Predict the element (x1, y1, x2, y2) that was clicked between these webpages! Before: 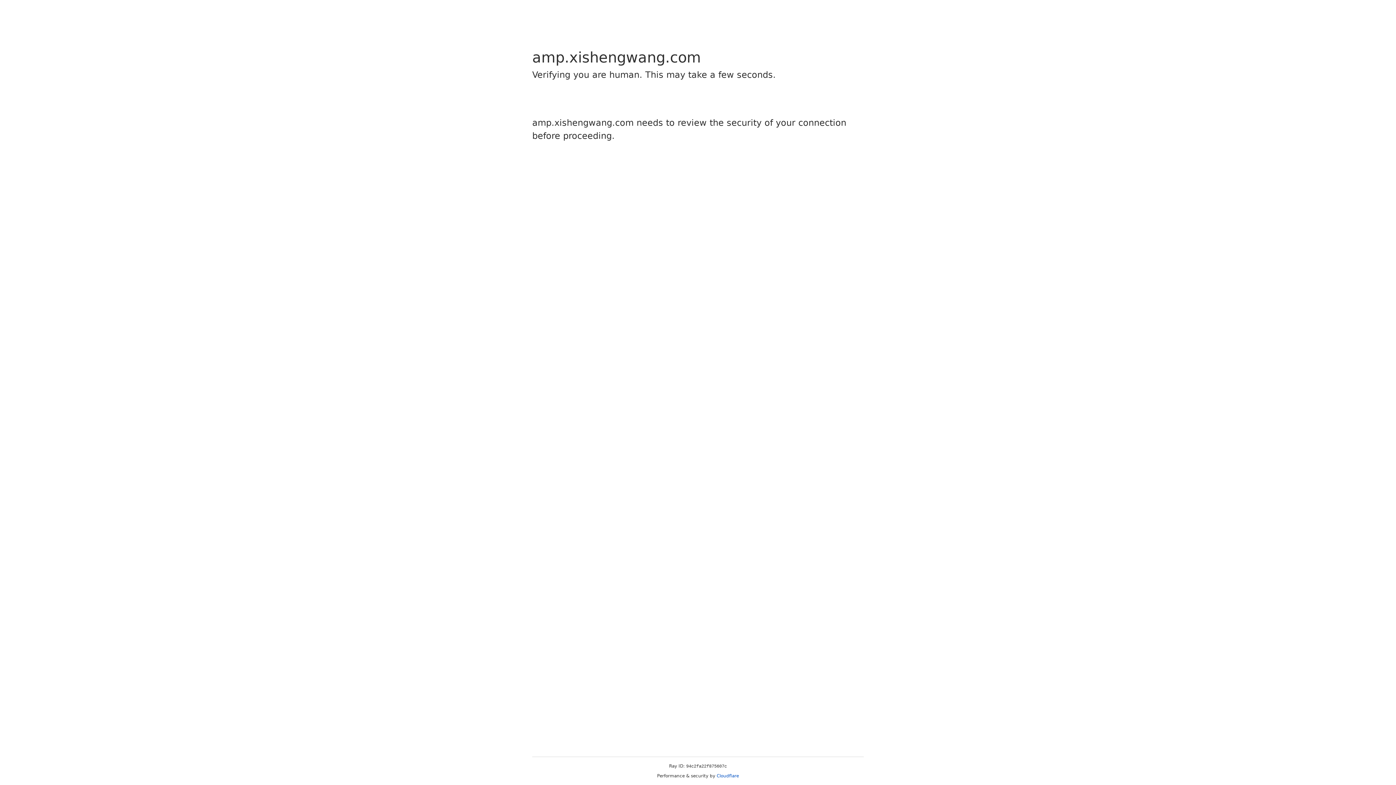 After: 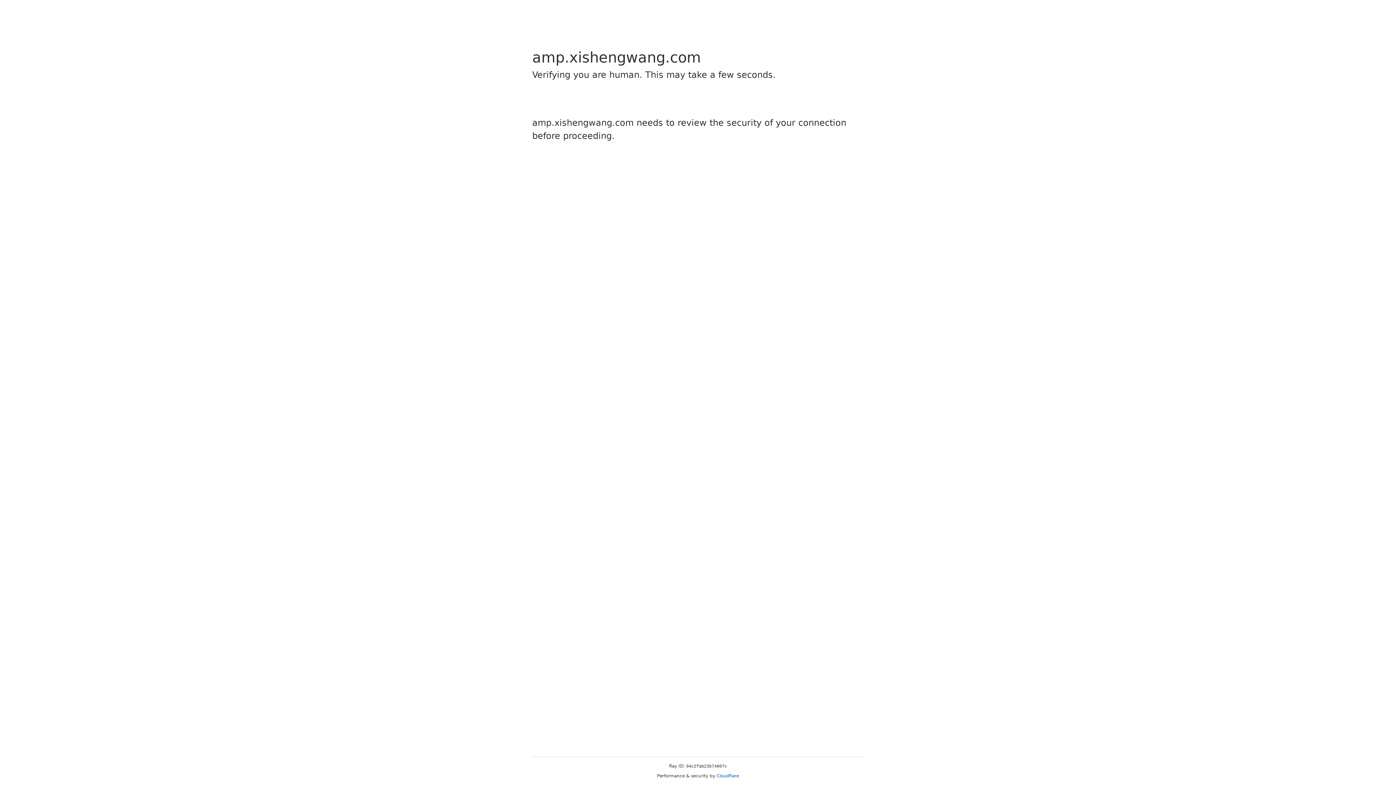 Action: bbox: (716, 773, 739, 778) label: Cloudflare